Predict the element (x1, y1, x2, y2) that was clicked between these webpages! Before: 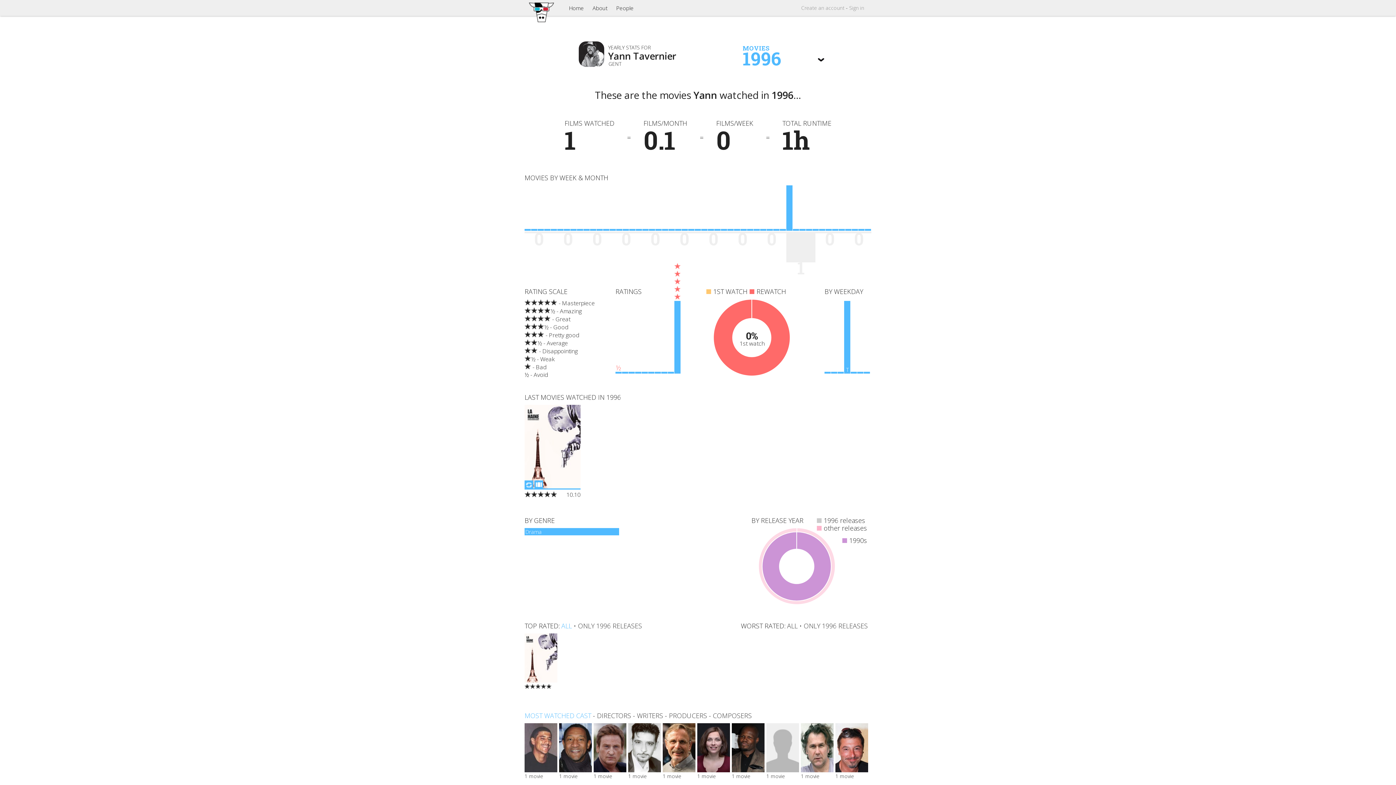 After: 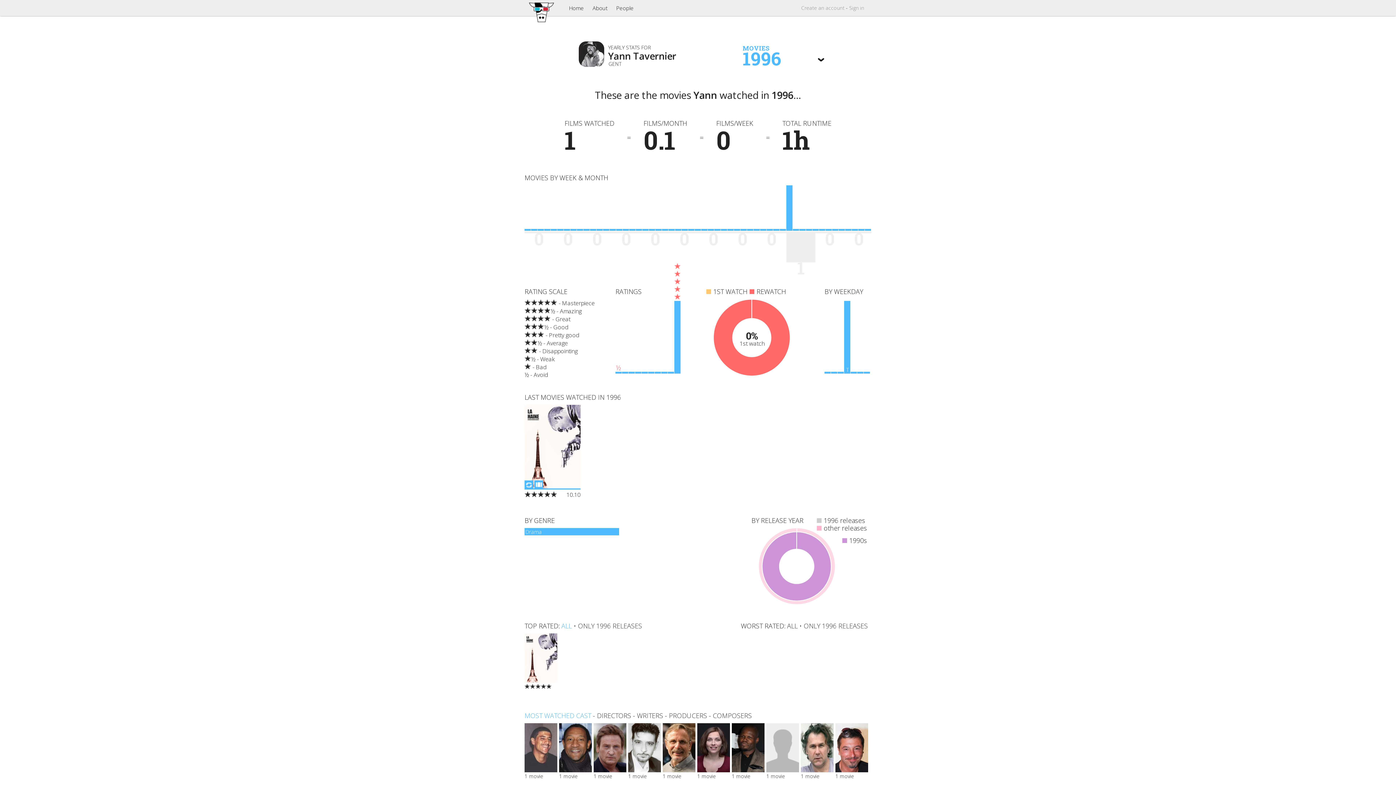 Action: label: ALL bbox: (561, 621, 572, 630)